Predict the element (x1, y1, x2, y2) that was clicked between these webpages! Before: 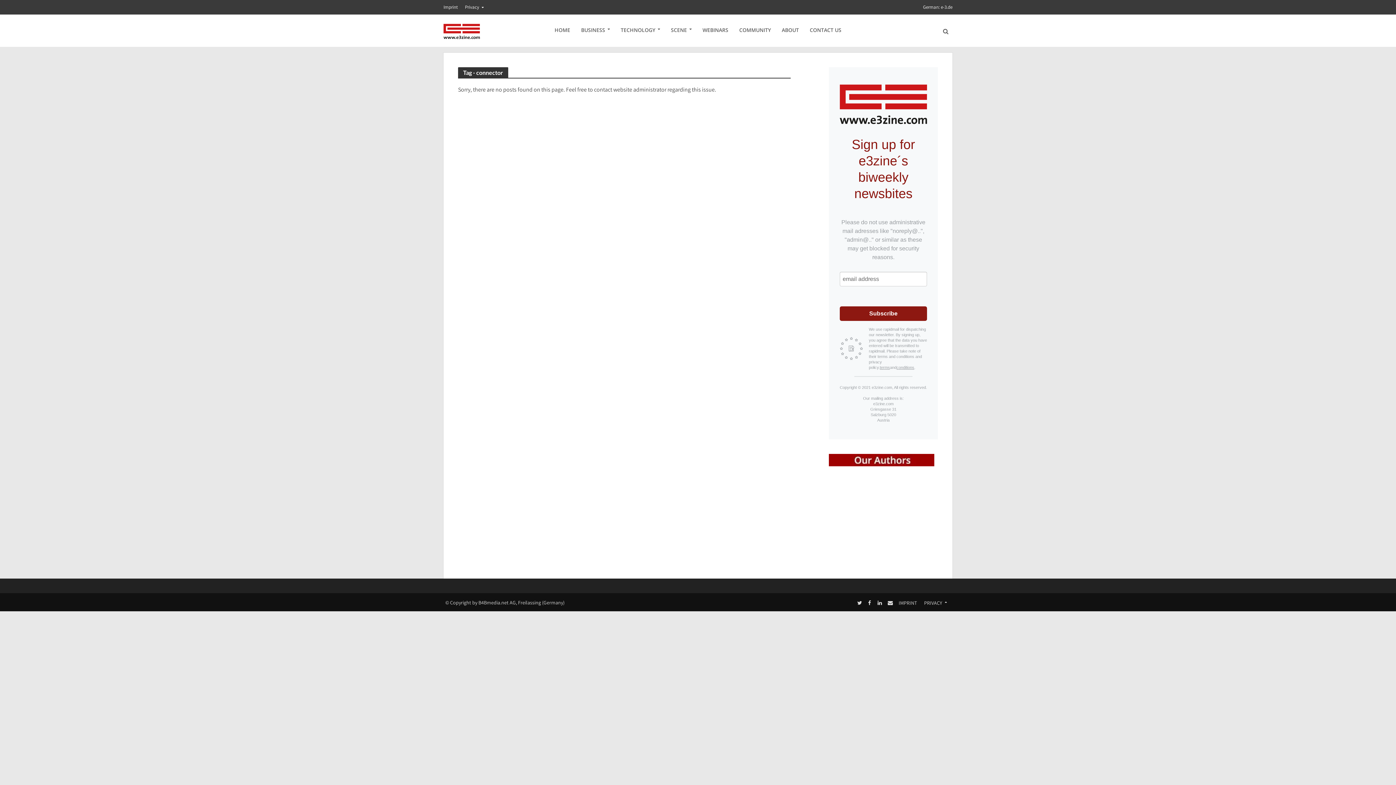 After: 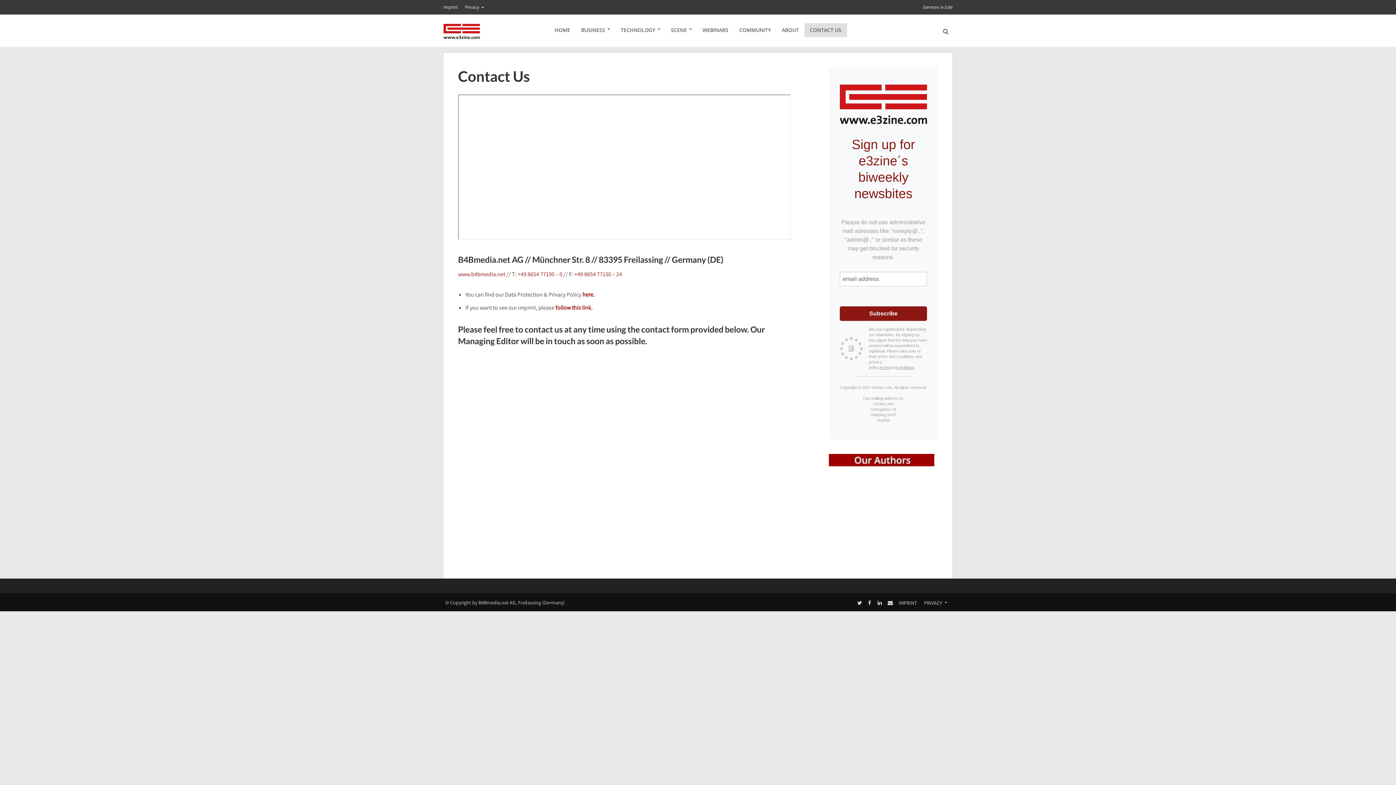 Action: label: CONTACT US bbox: (804, 23, 847, 37)